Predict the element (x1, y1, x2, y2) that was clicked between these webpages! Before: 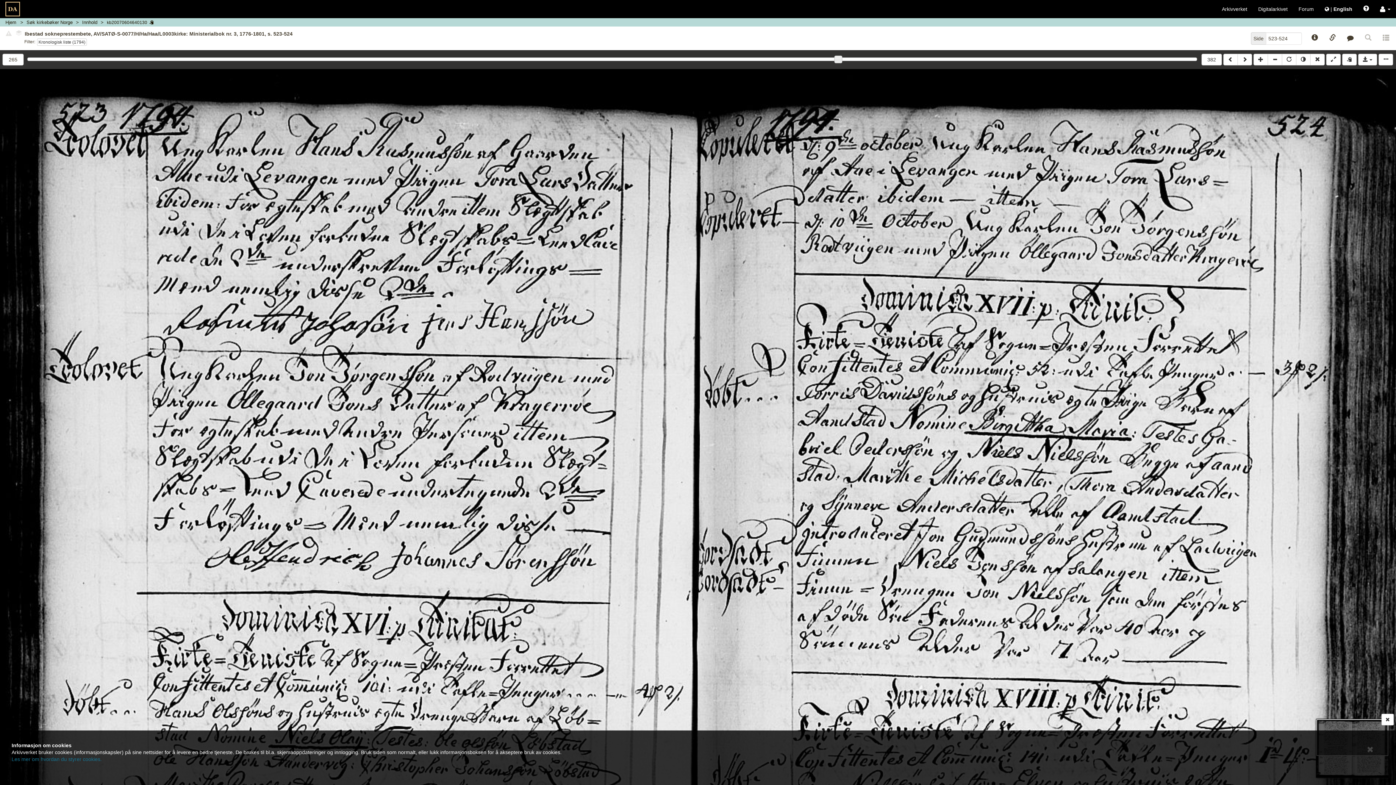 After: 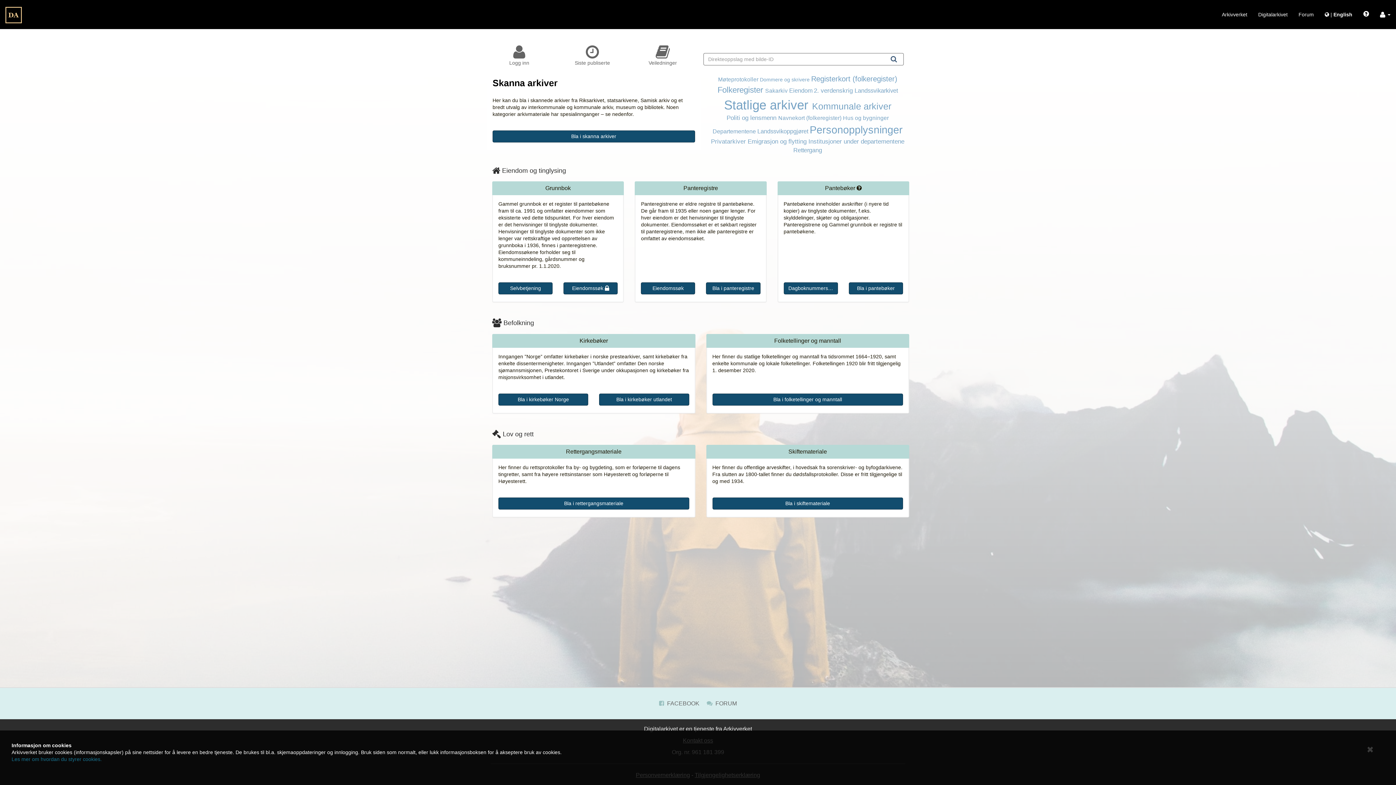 Action: label: Hjem bbox: (5, 19, 16, 25)